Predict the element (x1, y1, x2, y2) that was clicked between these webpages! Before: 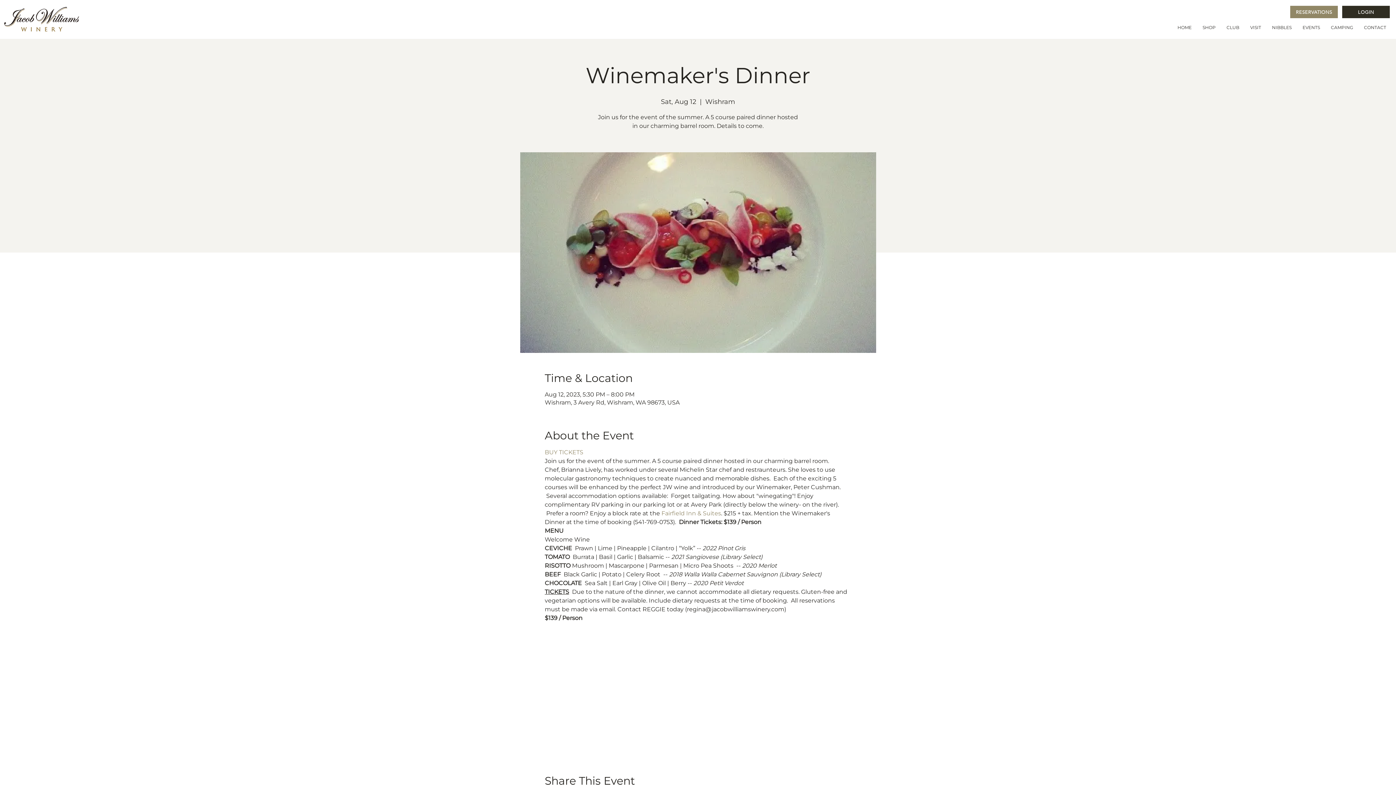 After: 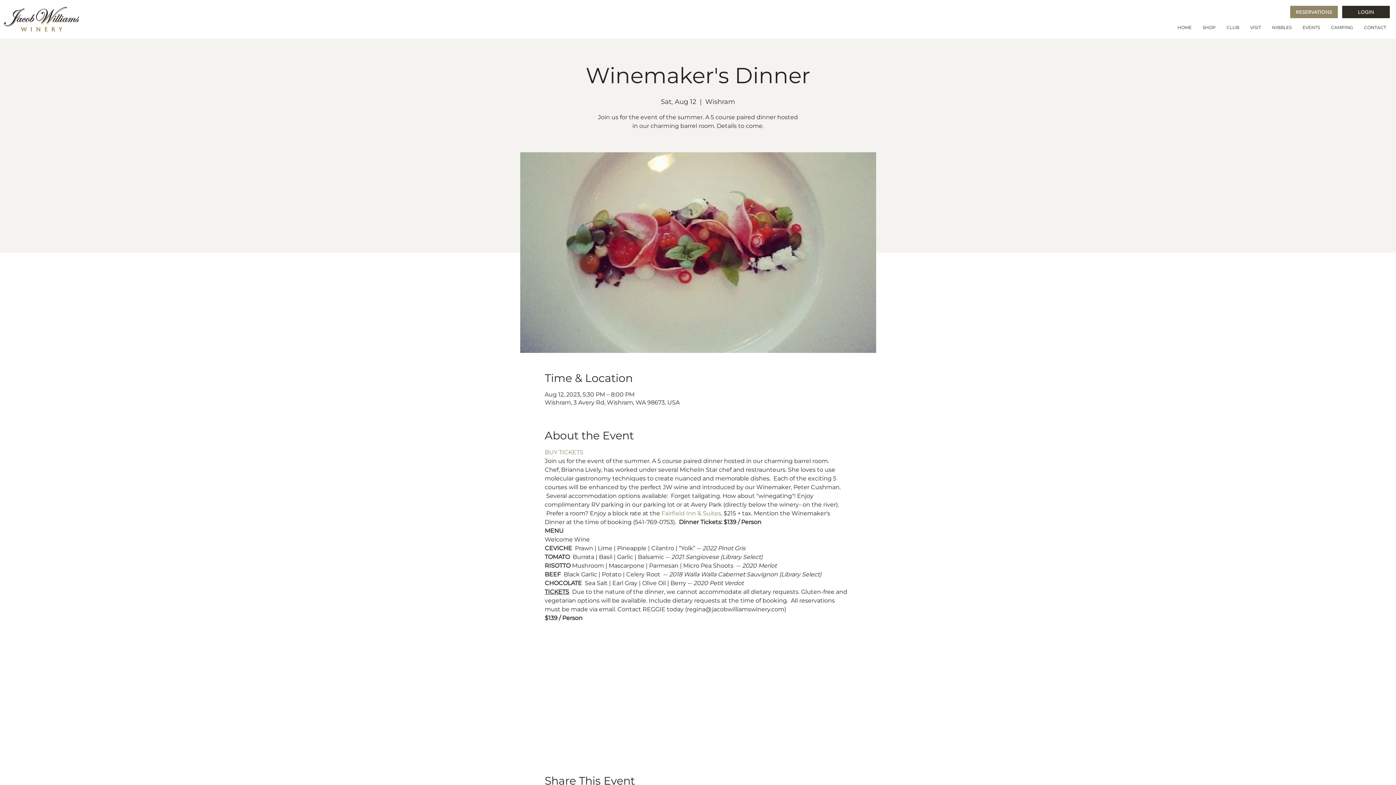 Action: bbox: (1221, 21, 1245, 33) label: CLUB